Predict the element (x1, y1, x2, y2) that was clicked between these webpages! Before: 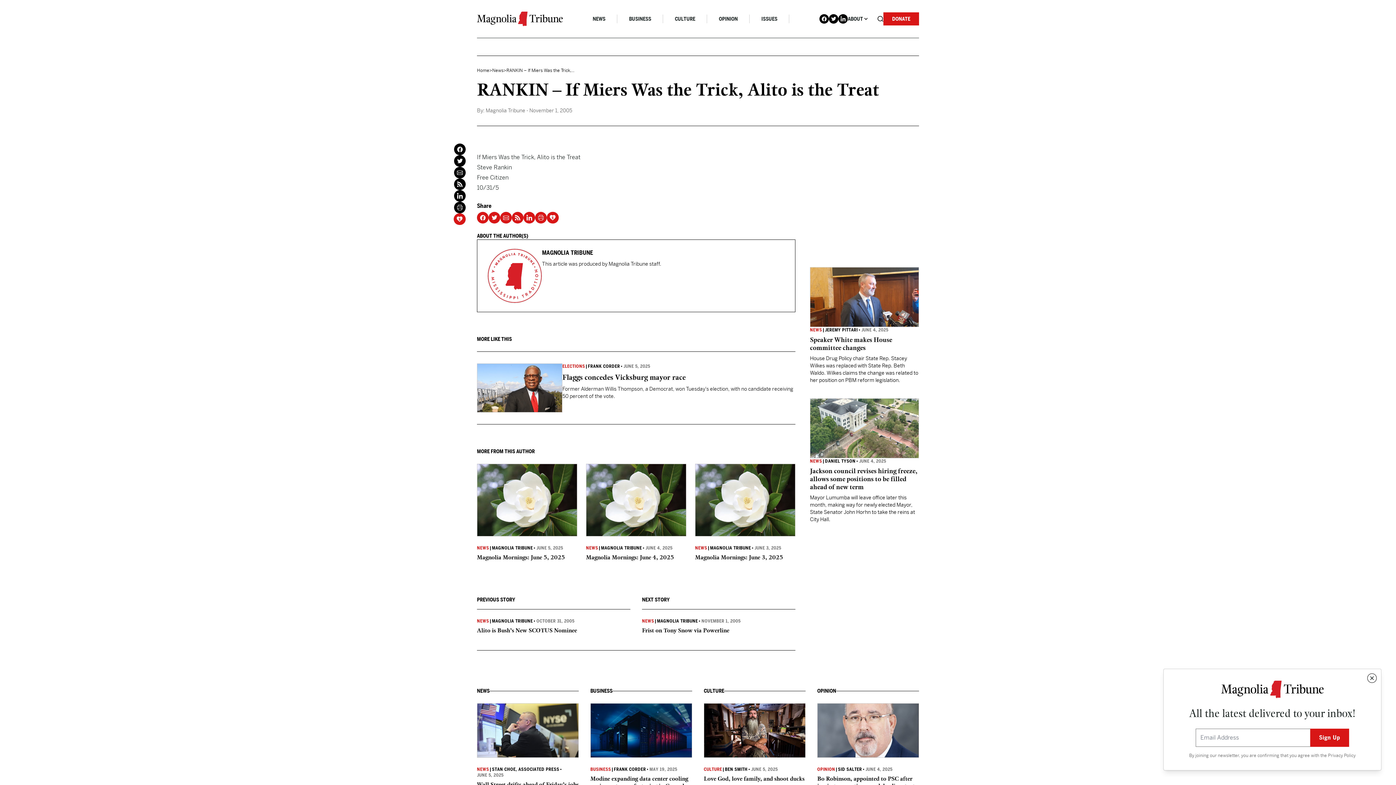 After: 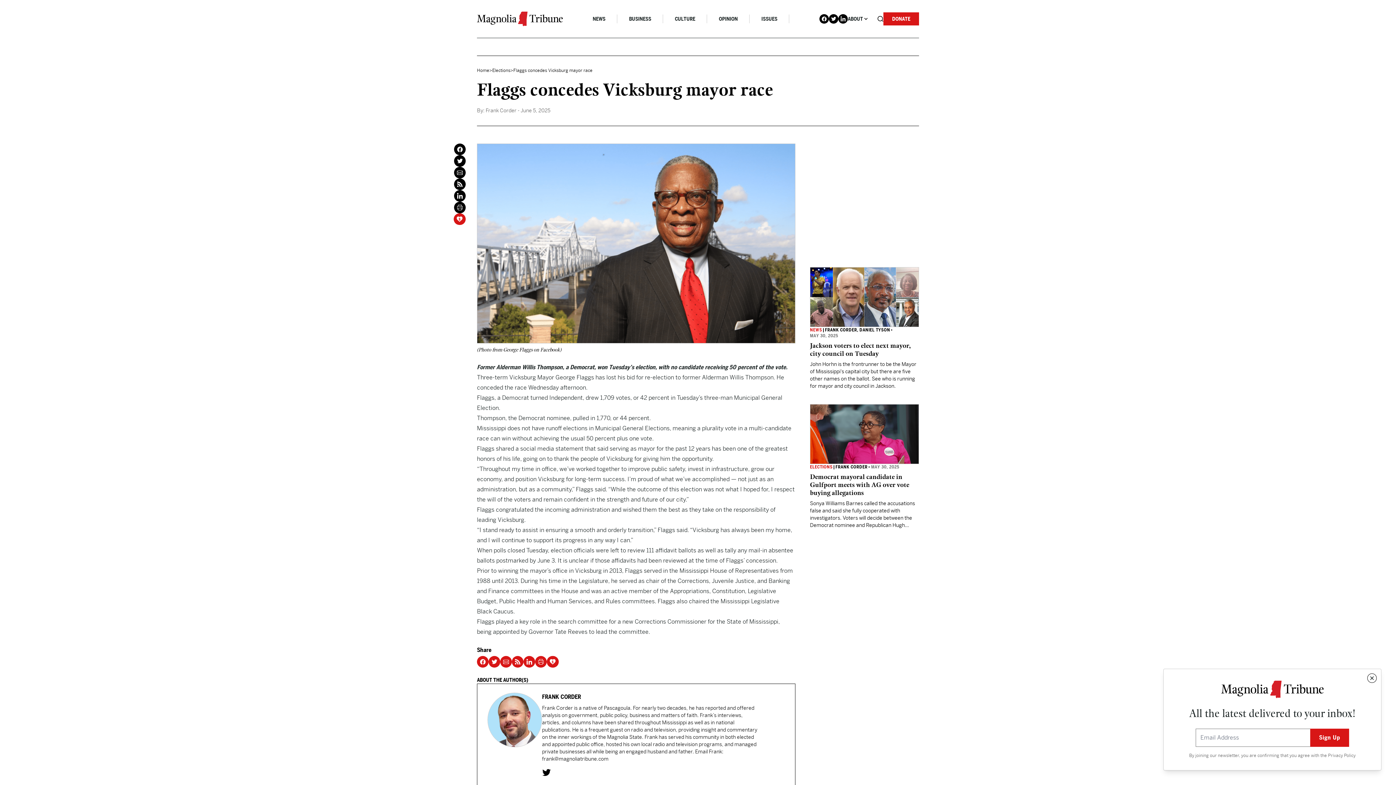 Action: bbox: (477, 363, 562, 412)